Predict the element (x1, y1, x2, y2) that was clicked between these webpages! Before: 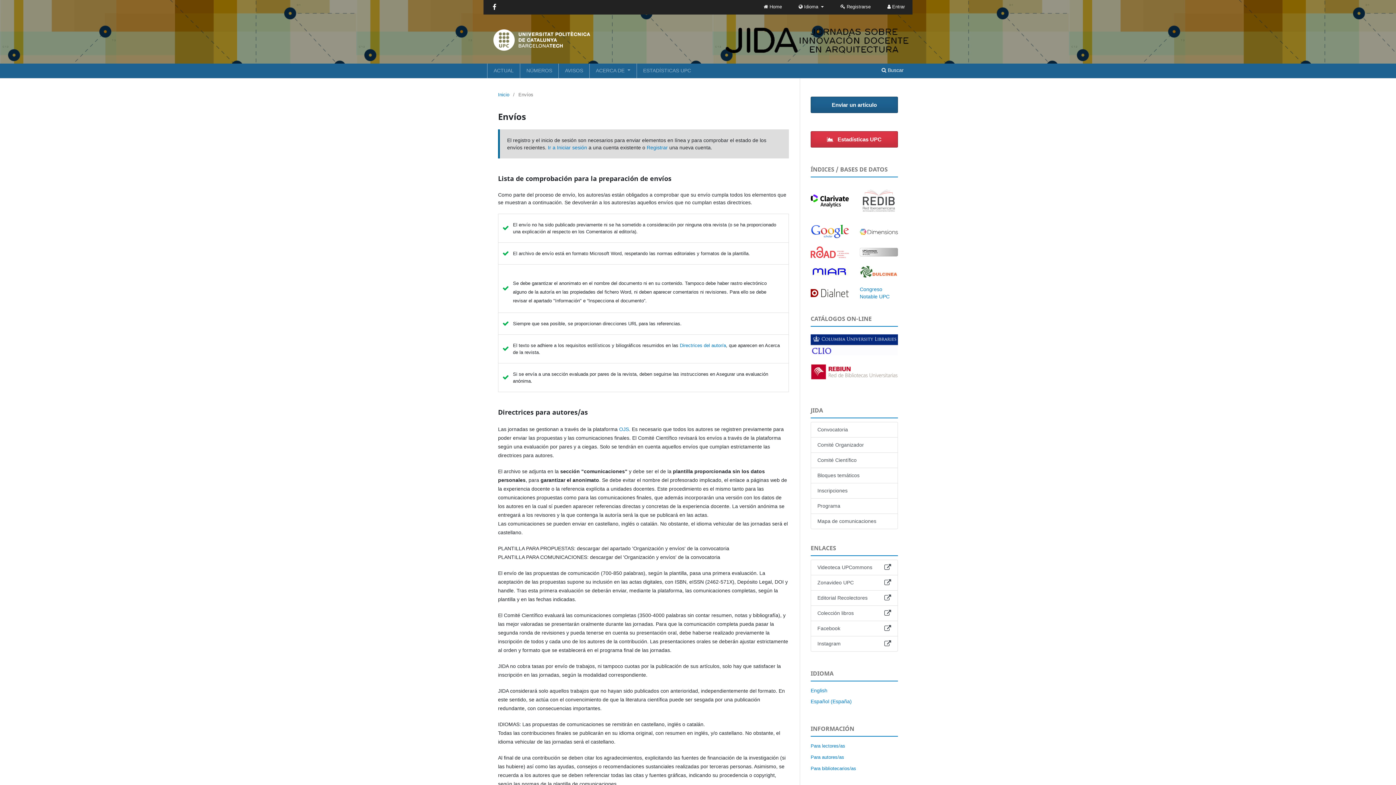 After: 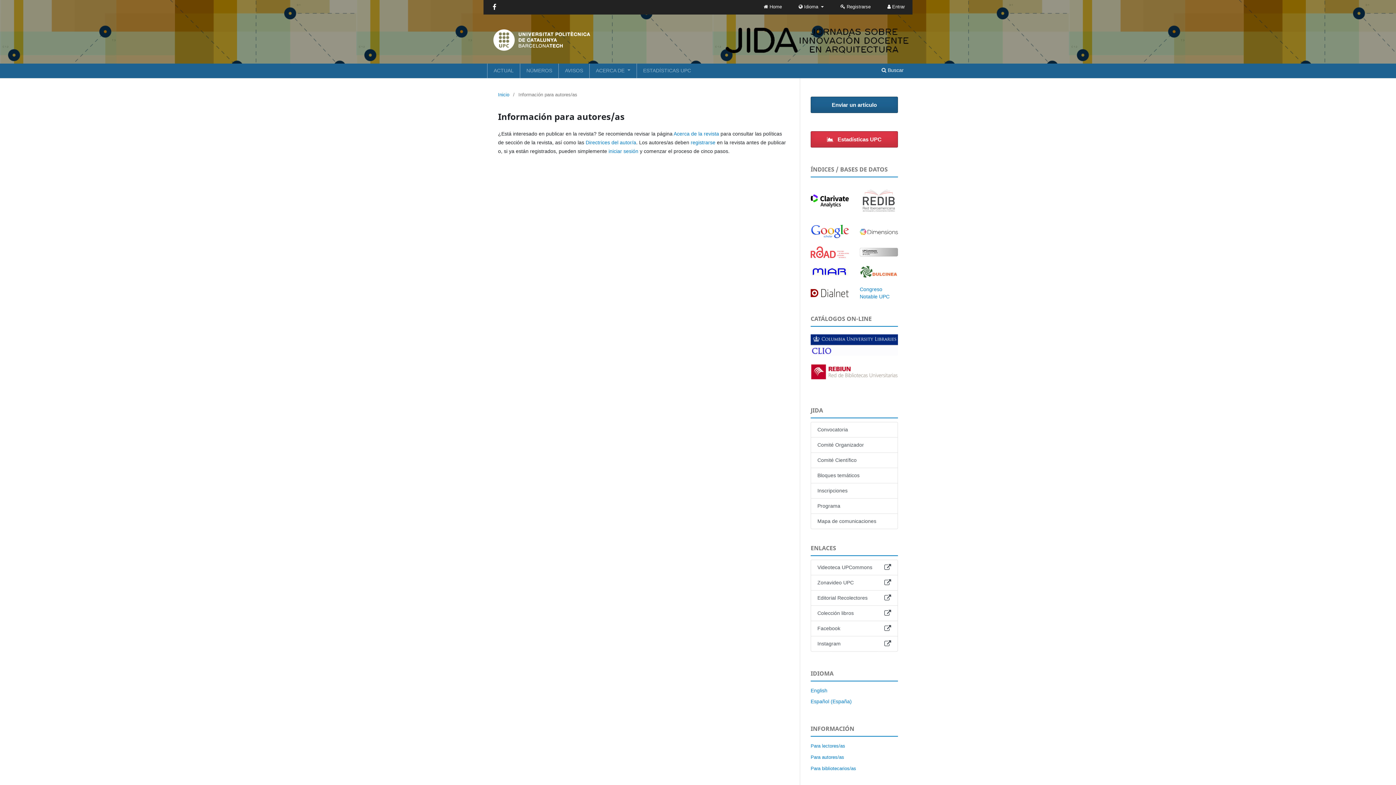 Action: bbox: (810, 754, 844, 760) label: Para autores/as